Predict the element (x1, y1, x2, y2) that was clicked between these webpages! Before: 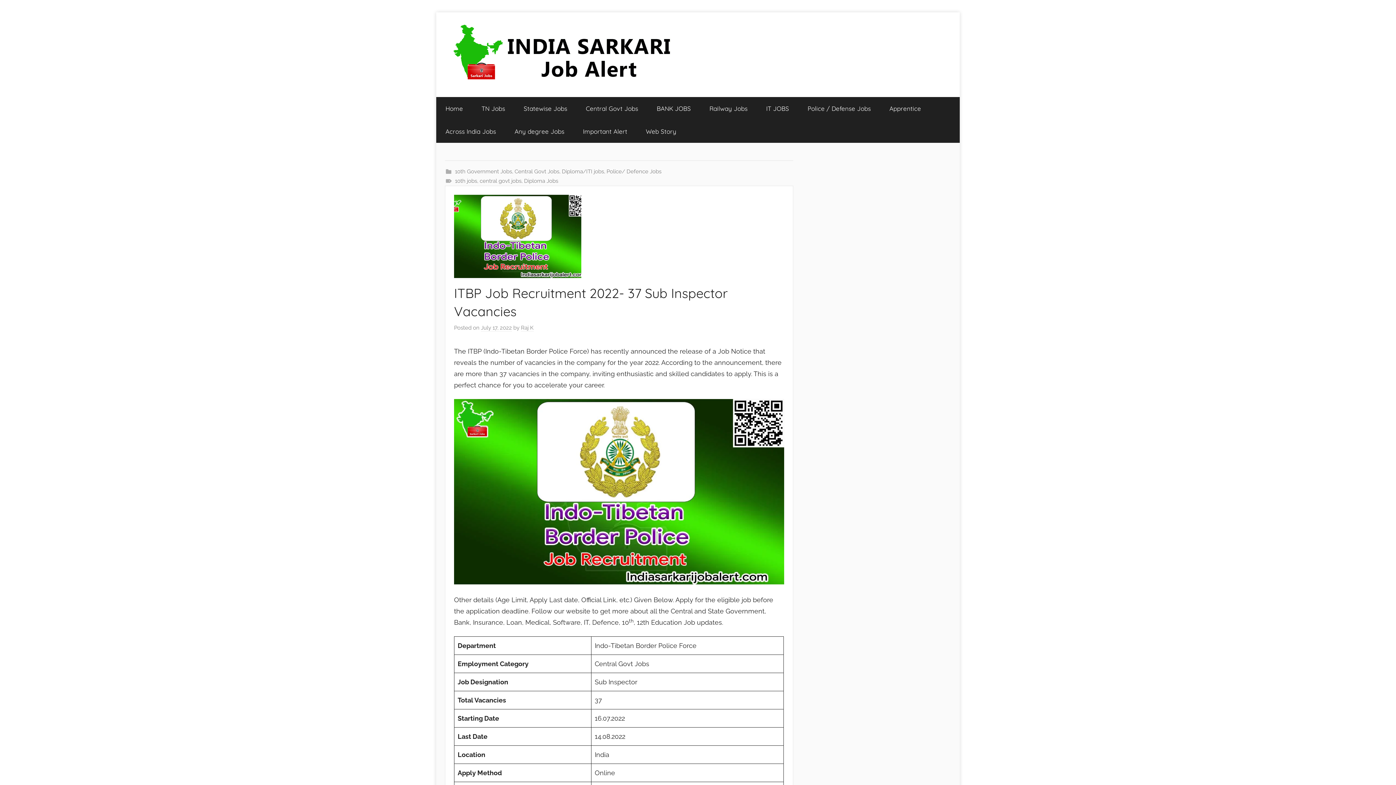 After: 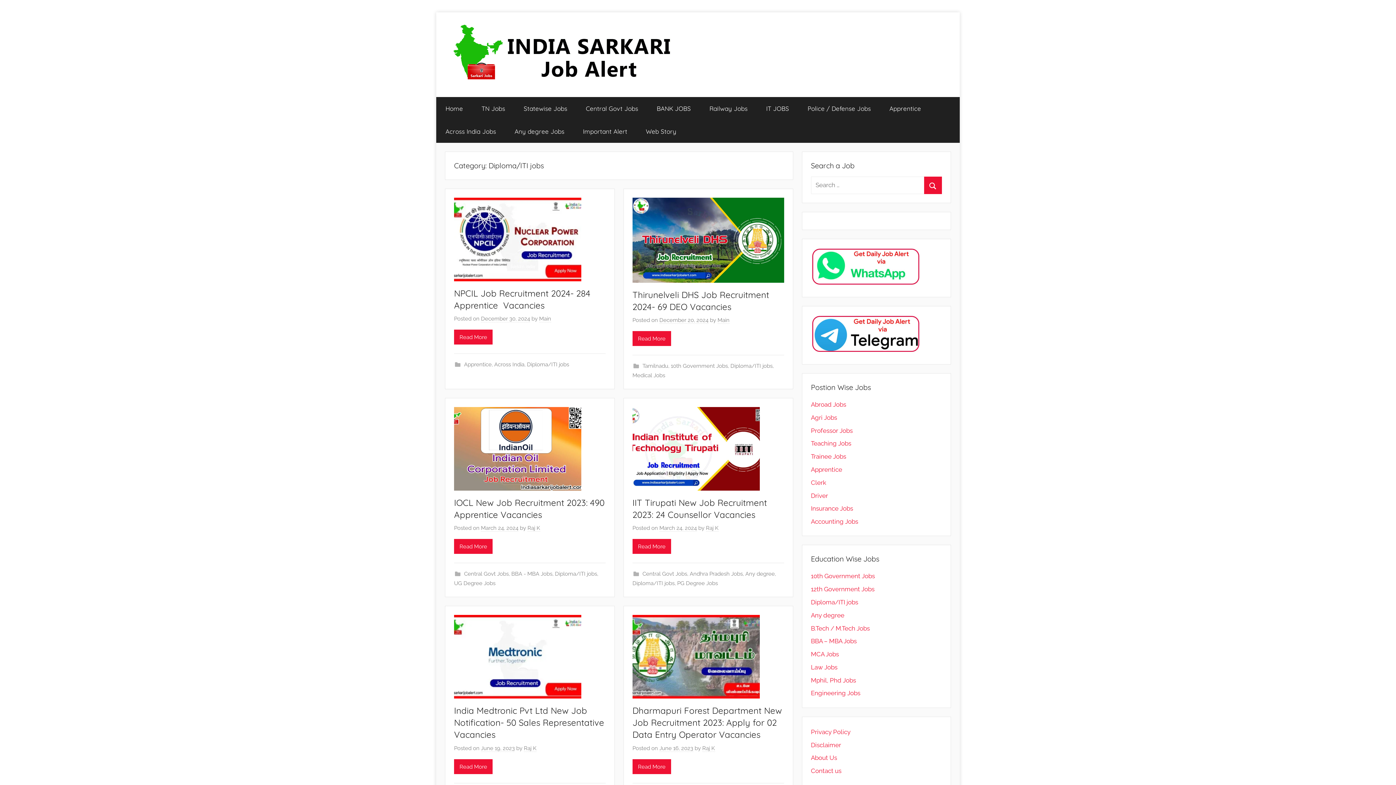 Action: bbox: (562, 168, 604, 174) label: Diploma/ITI jobs